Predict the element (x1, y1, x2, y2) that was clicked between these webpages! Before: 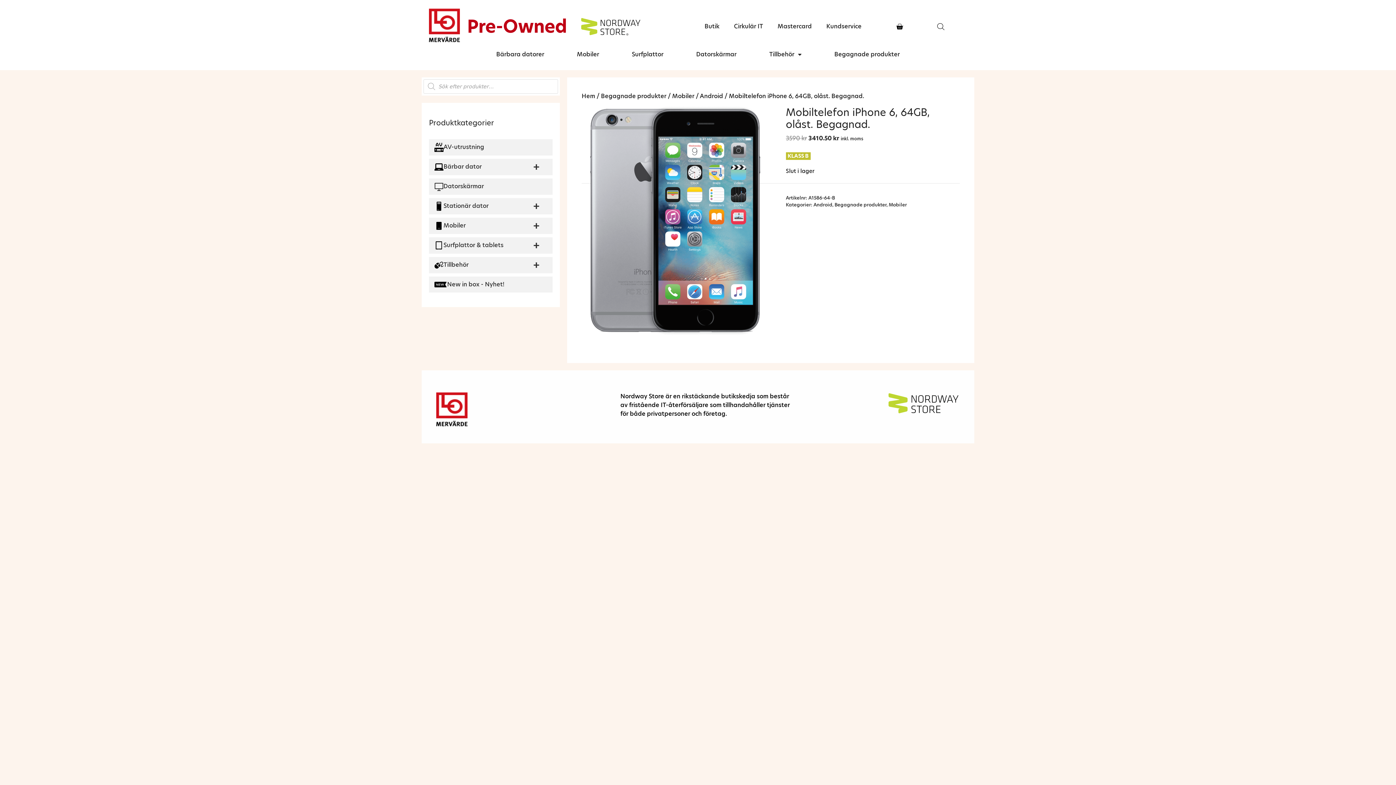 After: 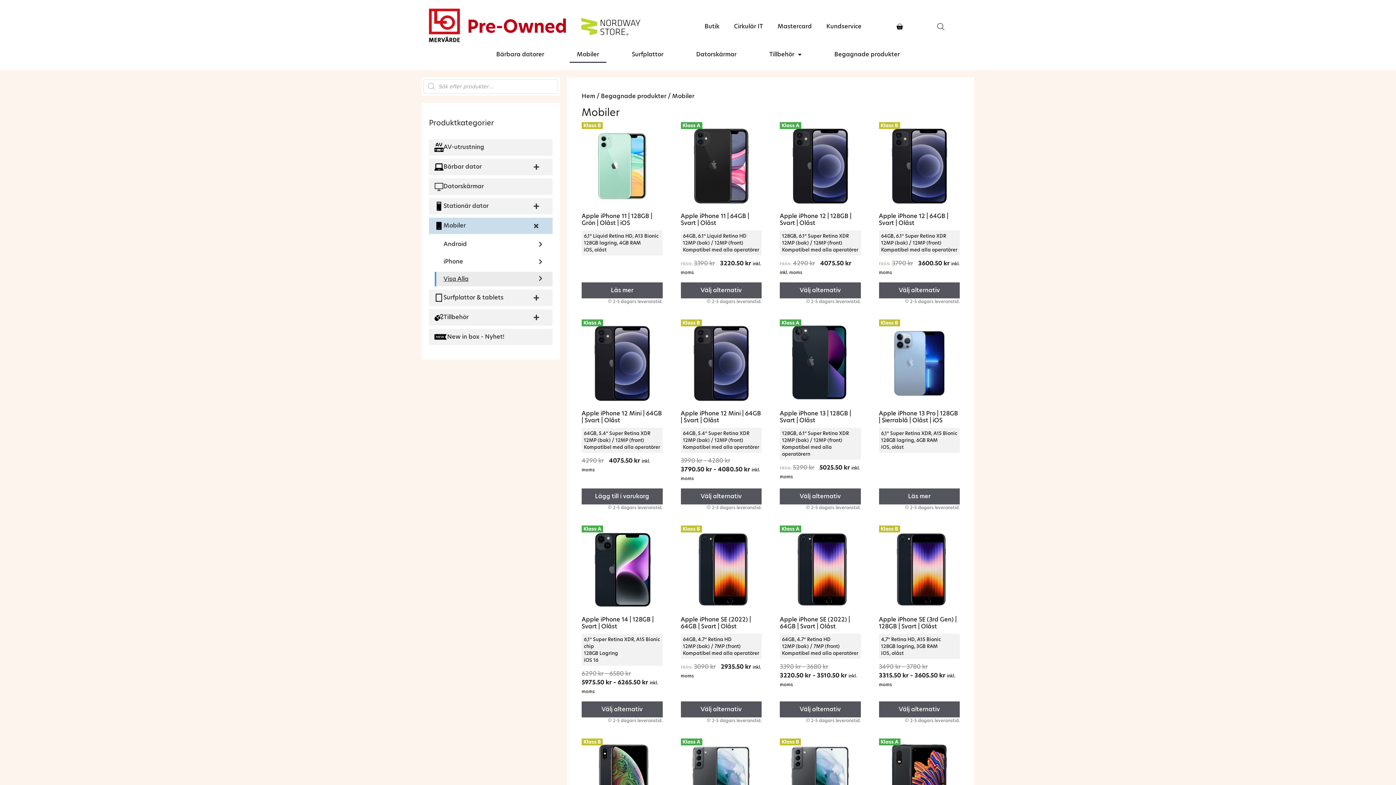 Action: bbox: (569, 46, 606, 62) label: Mobiler